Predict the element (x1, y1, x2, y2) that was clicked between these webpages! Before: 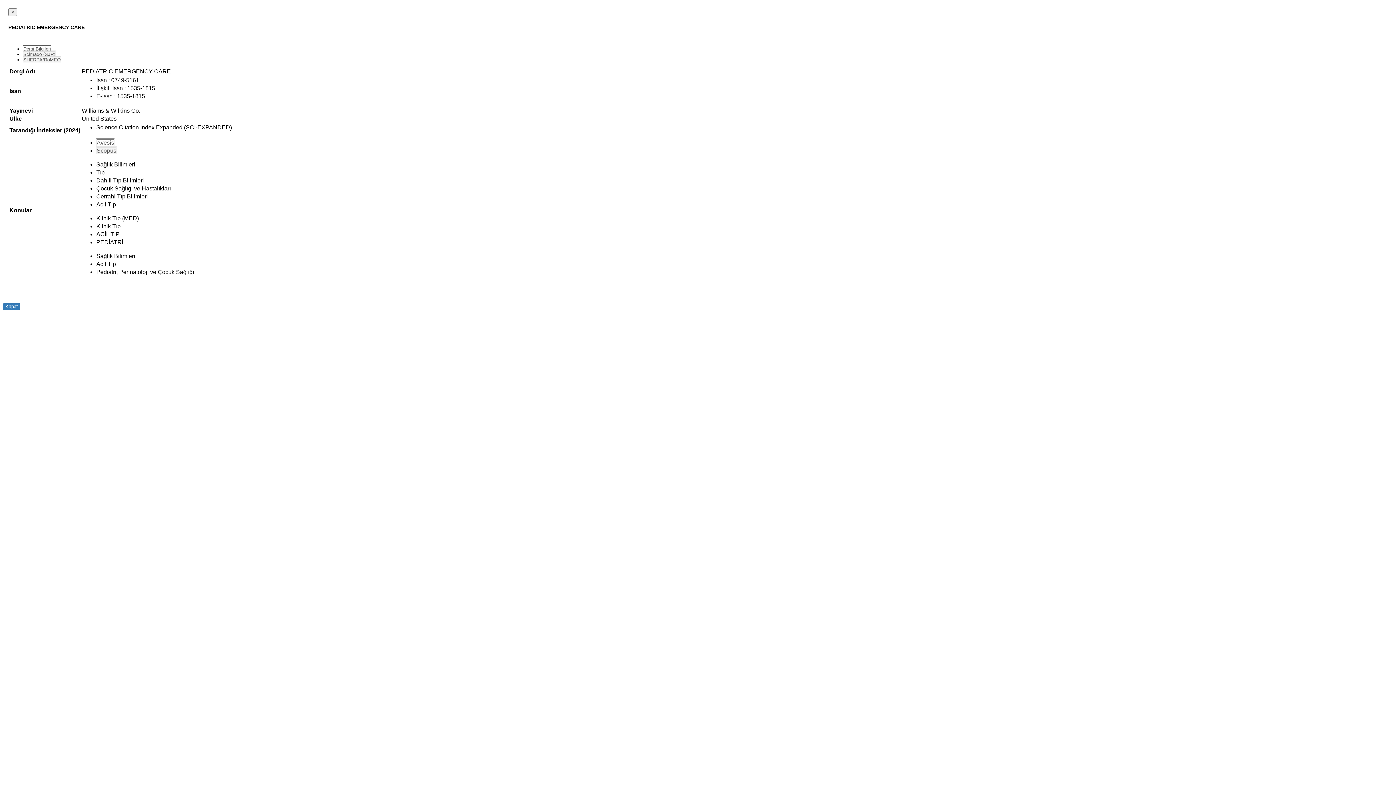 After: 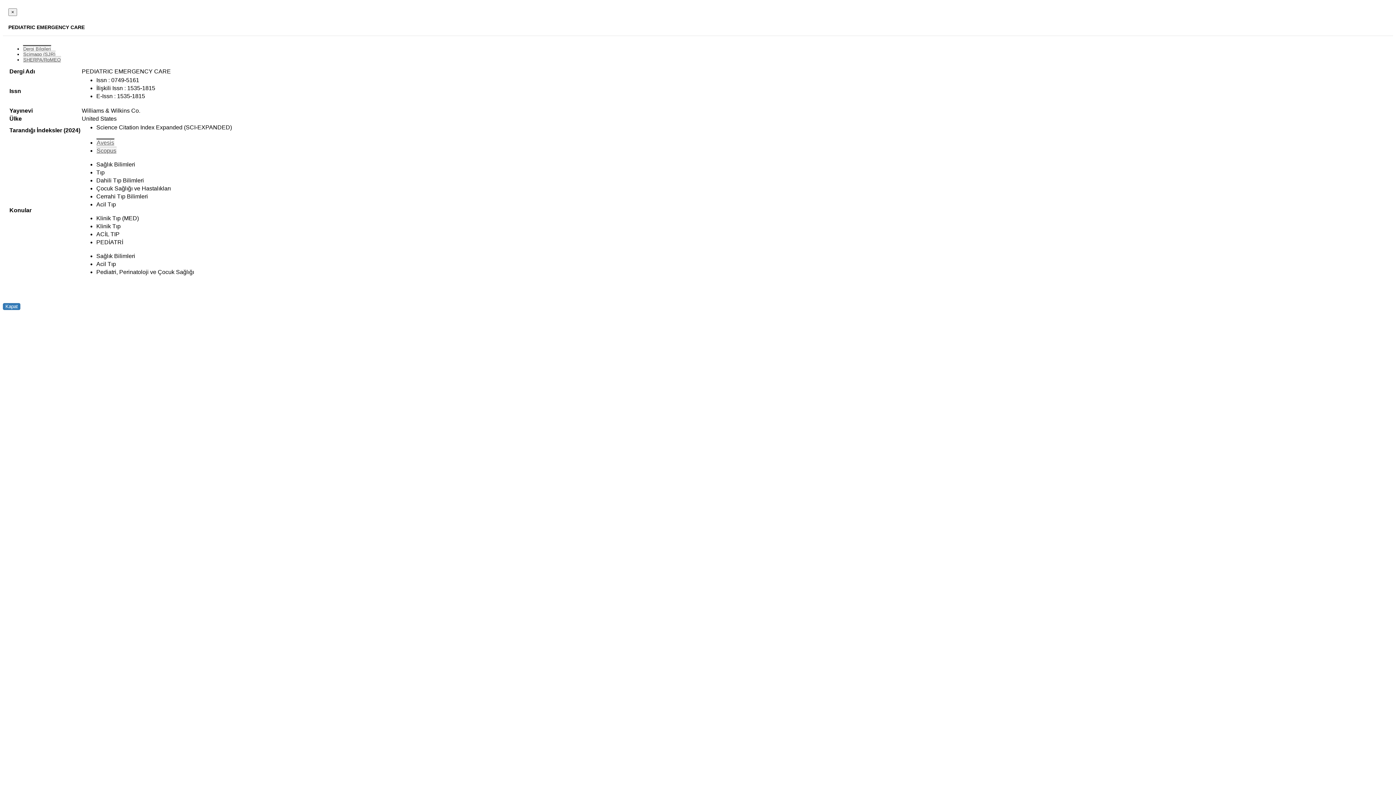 Action: label: Scimago (SJR) bbox: (22, 50, 55, 57)